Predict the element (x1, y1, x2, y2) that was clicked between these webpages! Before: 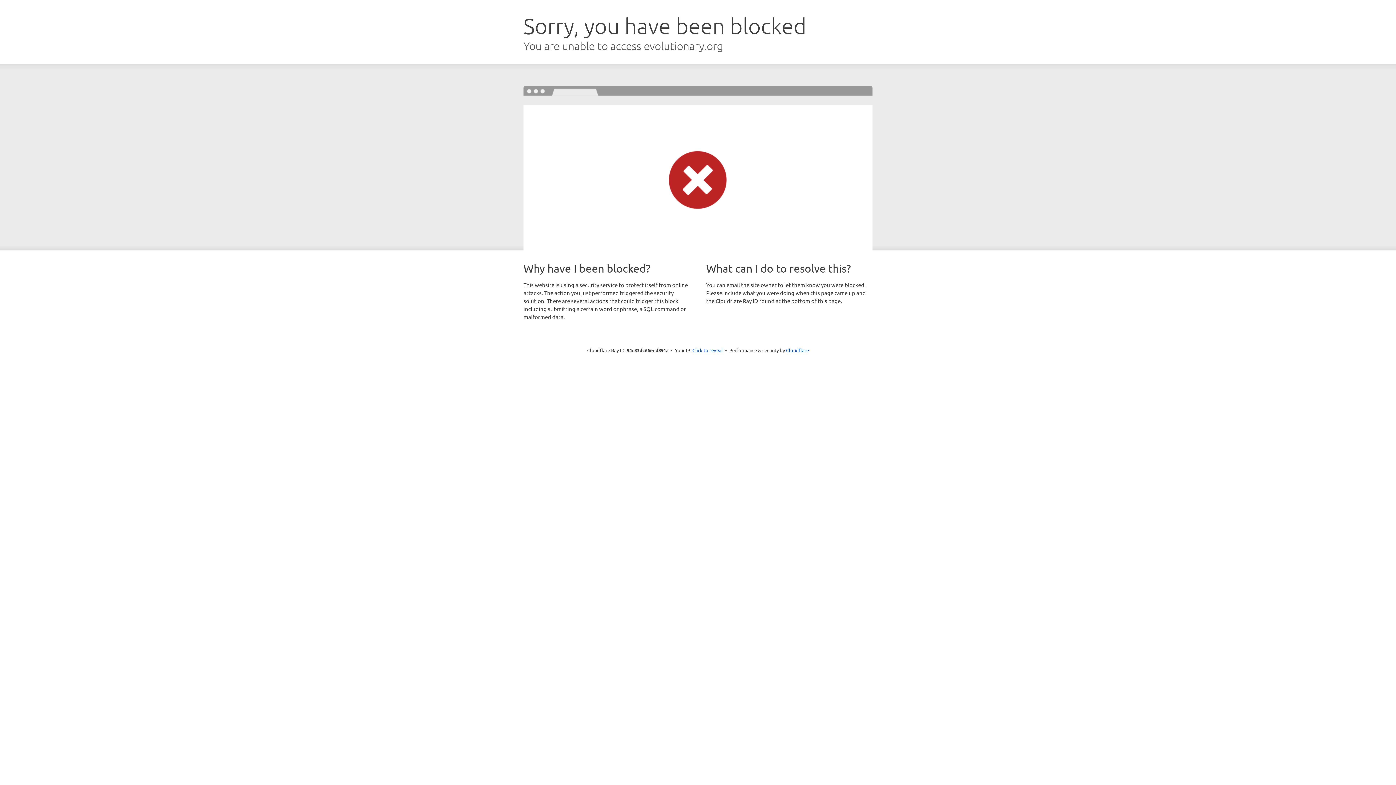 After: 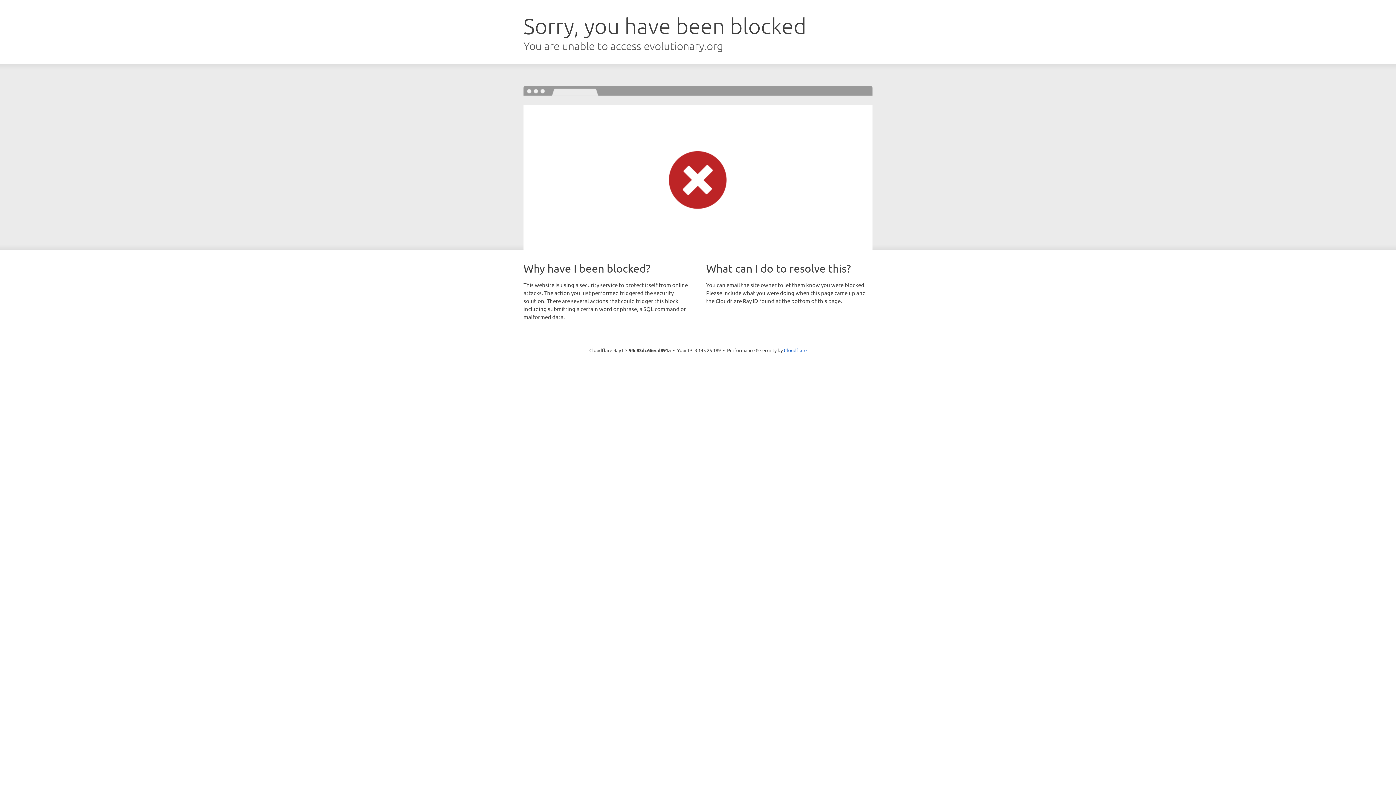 Action: label: Click to reveal bbox: (692, 346, 723, 353)